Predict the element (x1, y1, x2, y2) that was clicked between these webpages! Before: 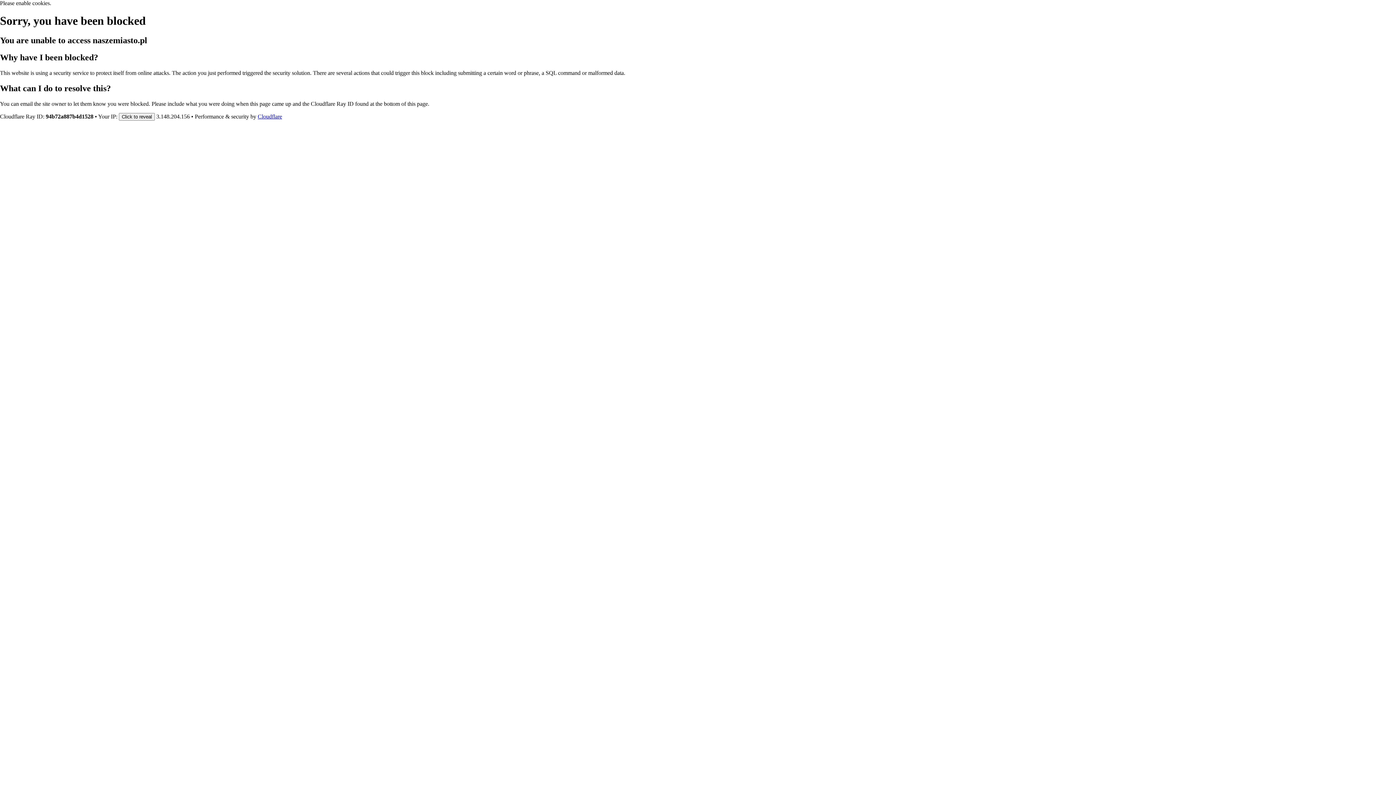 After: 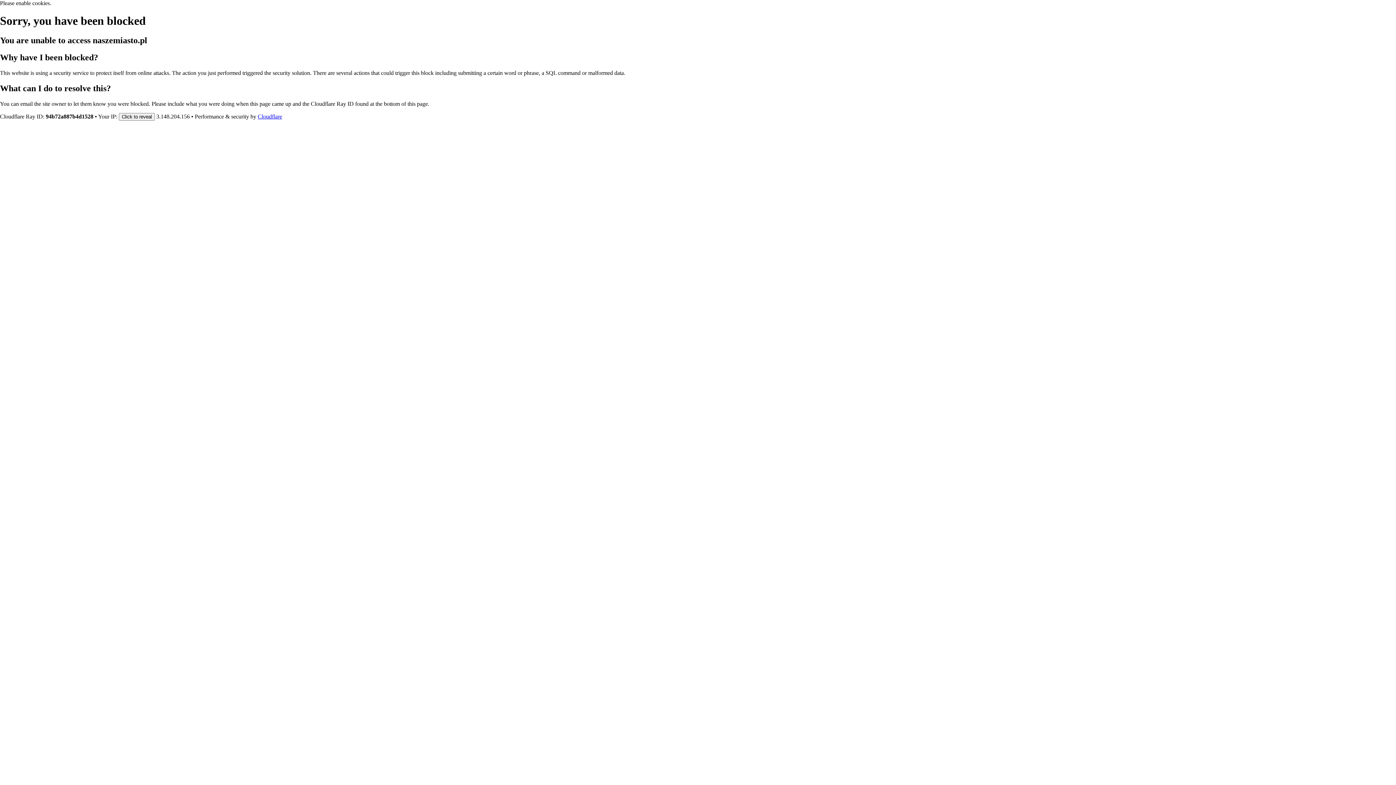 Action: label: Cloudflare bbox: (257, 113, 282, 119)